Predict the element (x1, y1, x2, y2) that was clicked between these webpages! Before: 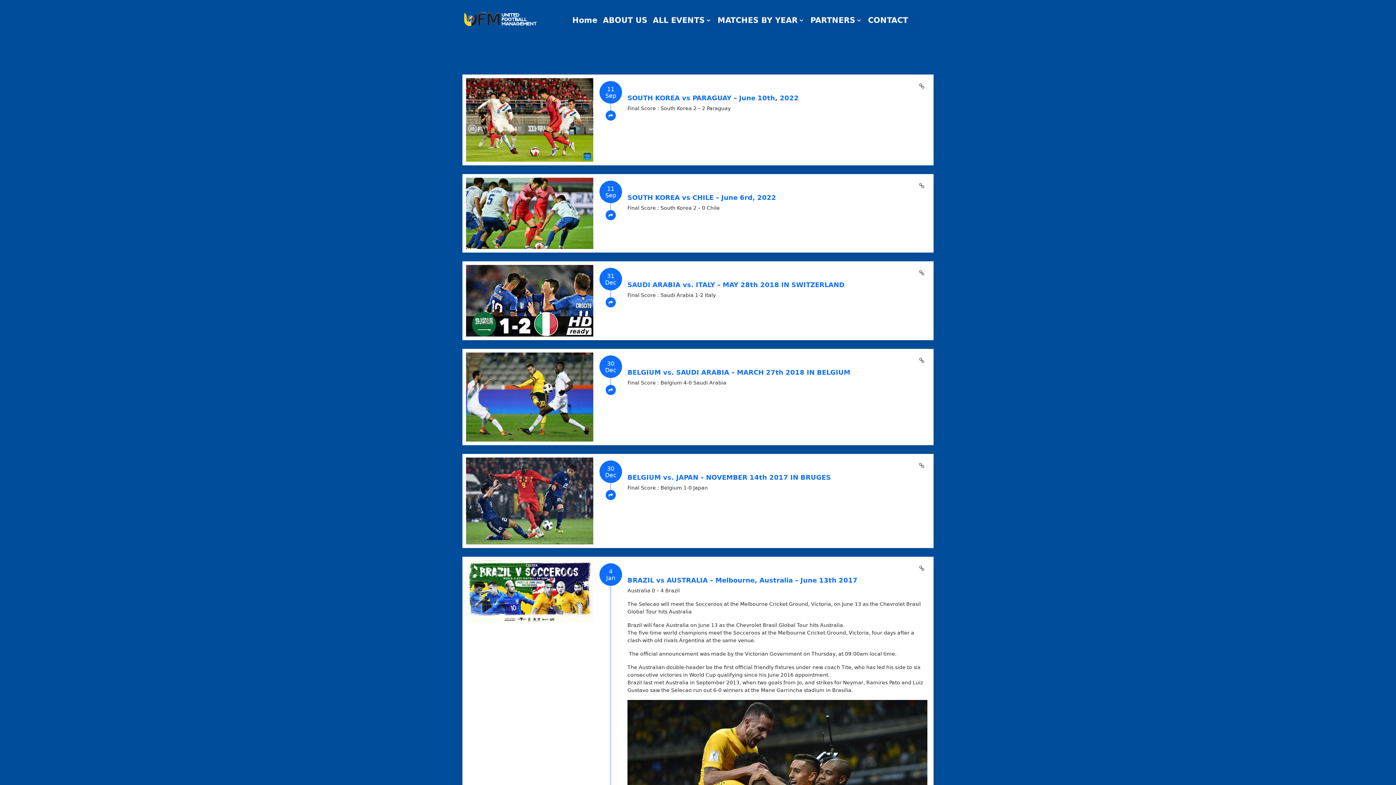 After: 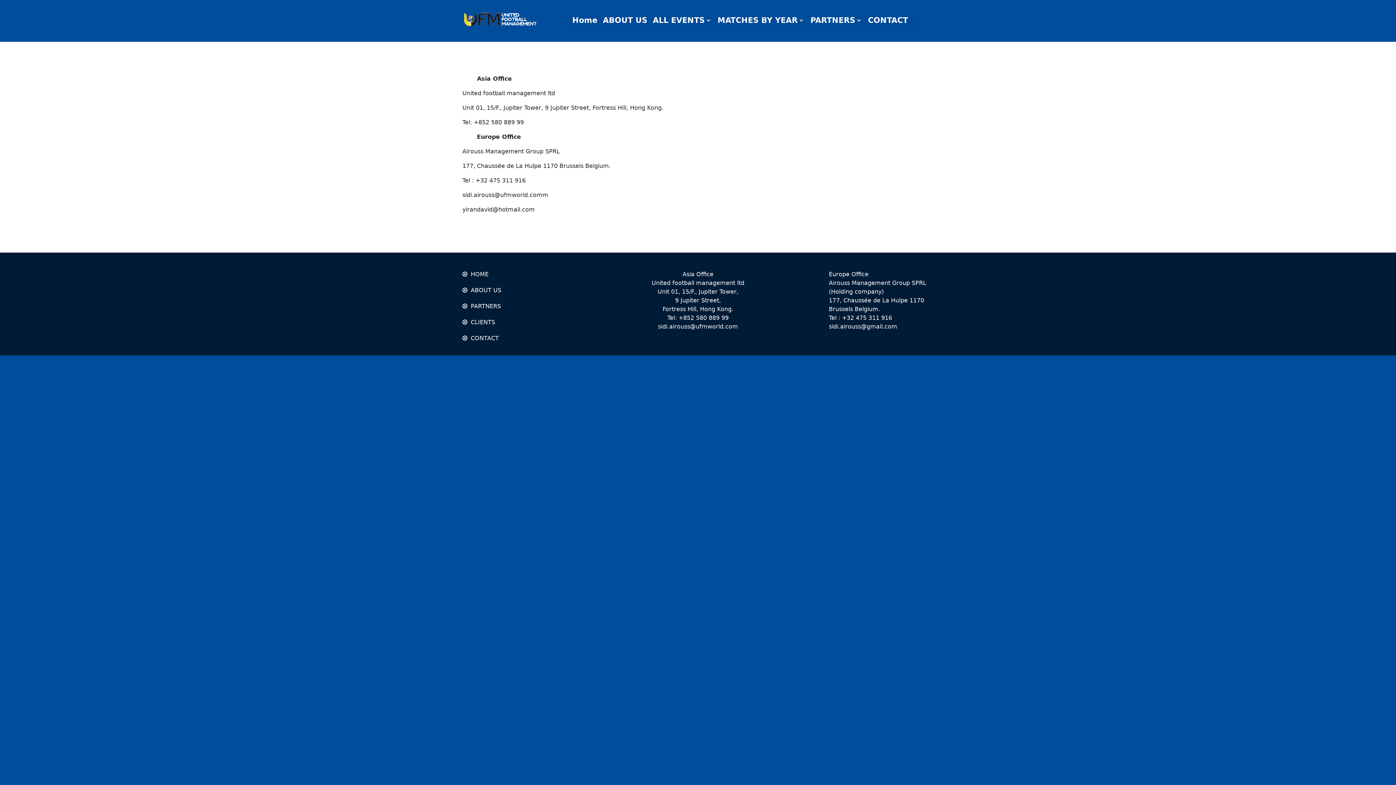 Action: bbox: (868, 16, 908, 24) label: CONTACT